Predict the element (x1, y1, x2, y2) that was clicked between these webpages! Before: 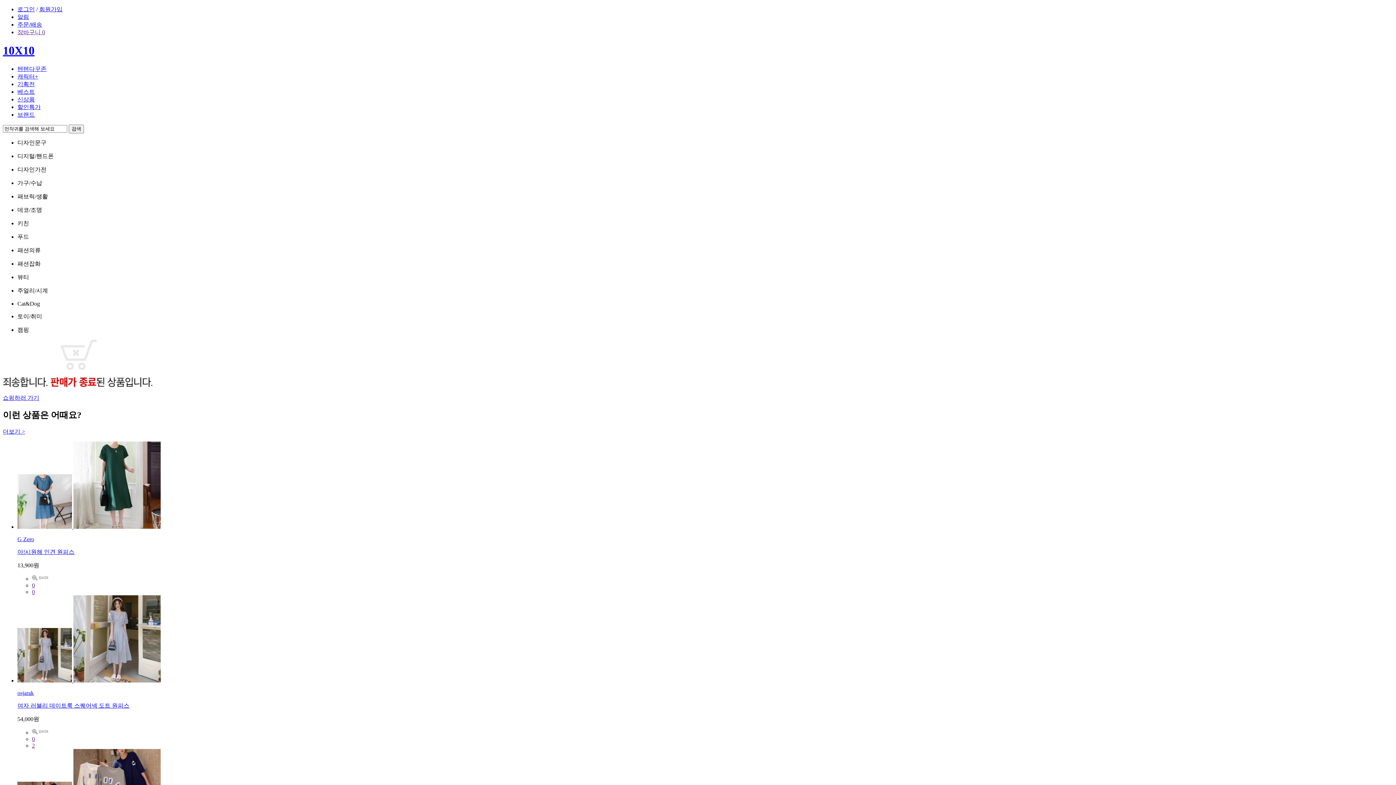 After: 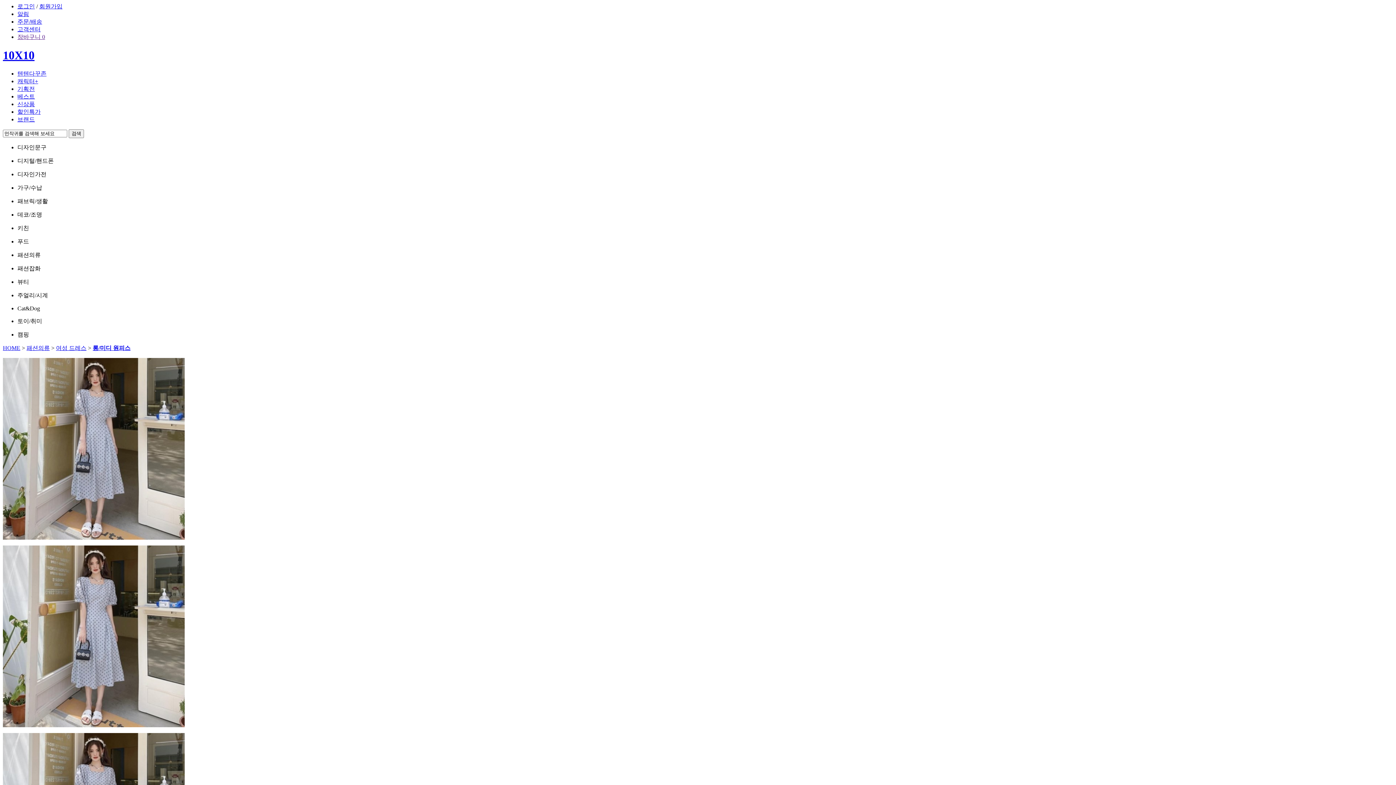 Action: bbox: (17, 702, 129, 708) label: 여자 러블리 데이트룩 스퀘어넥 도트 원피스